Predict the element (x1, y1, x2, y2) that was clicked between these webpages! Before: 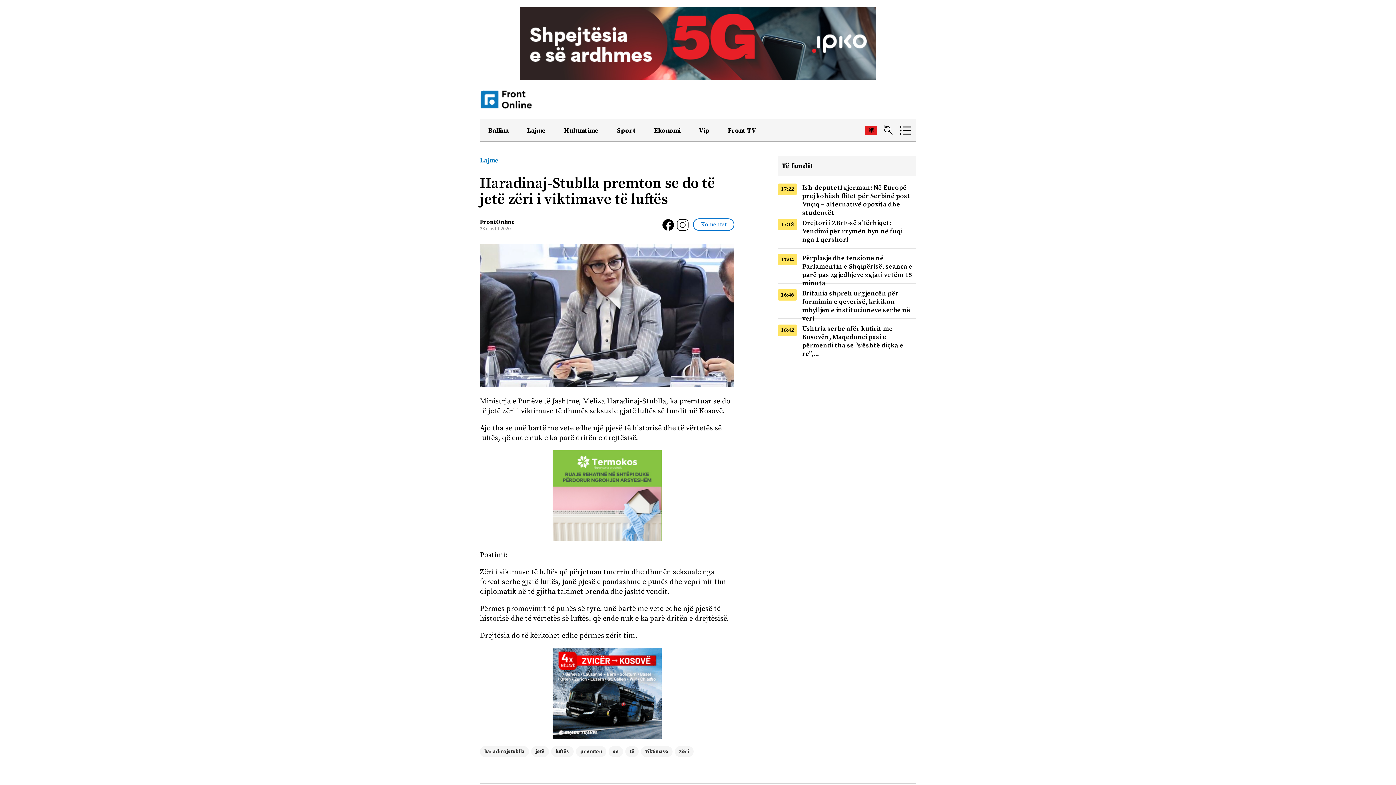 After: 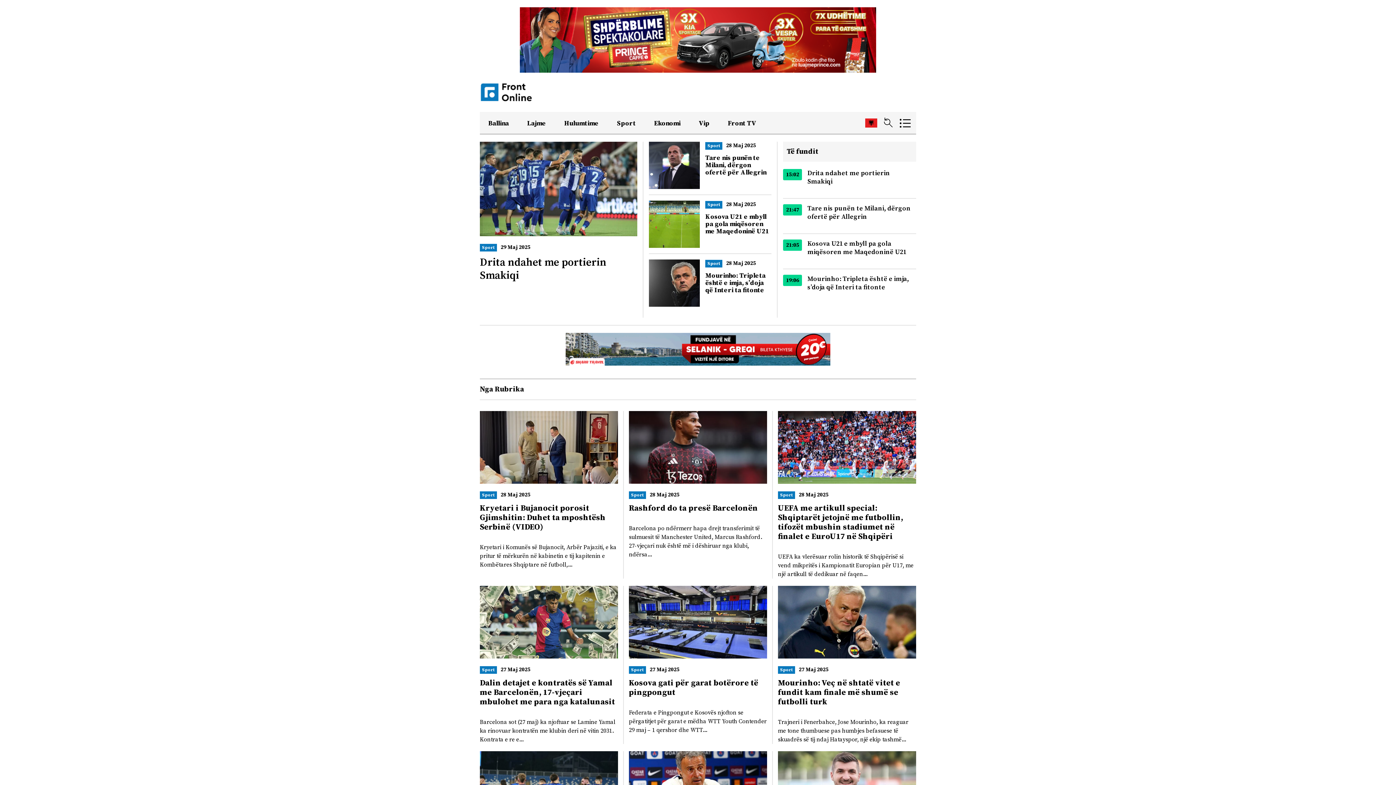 Action: bbox: (617, 126, 636, 134) label: Sport